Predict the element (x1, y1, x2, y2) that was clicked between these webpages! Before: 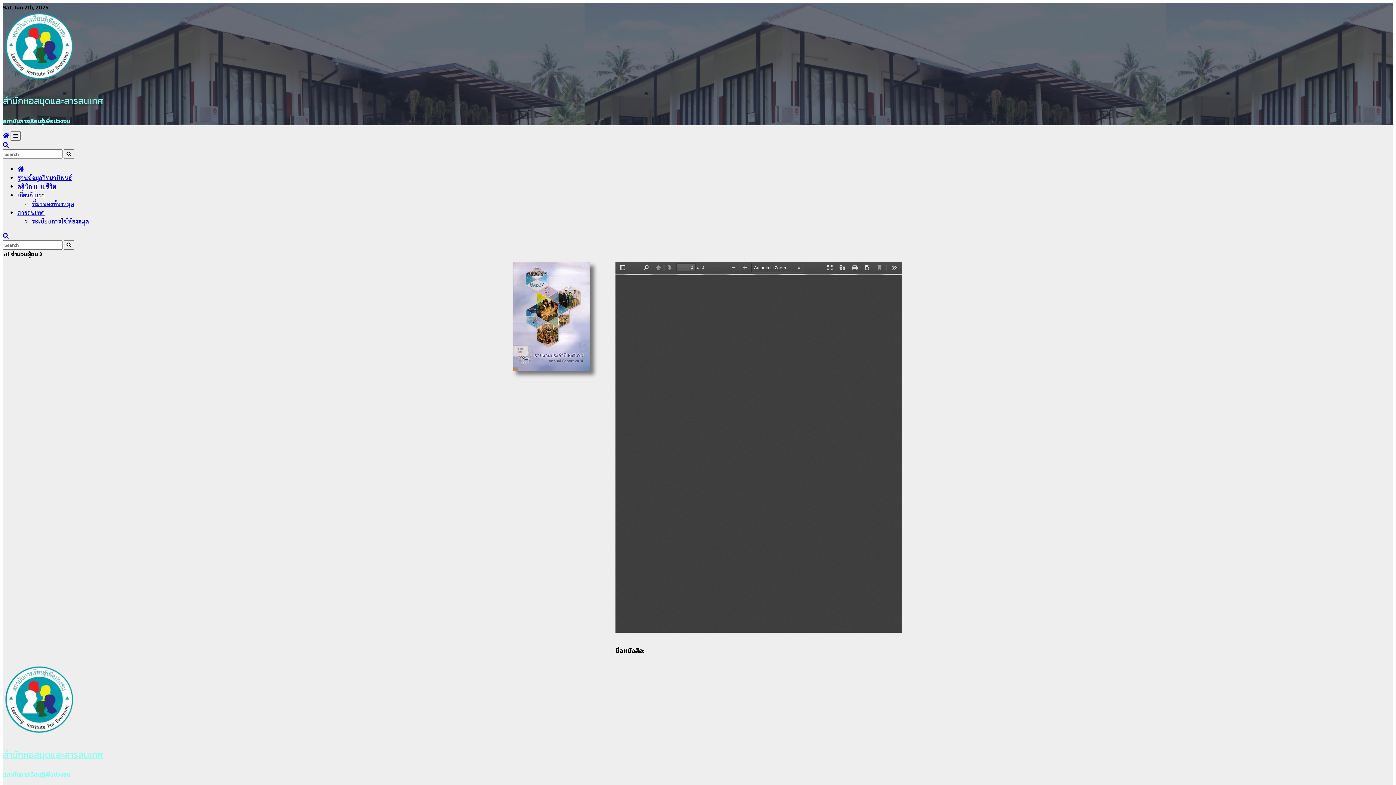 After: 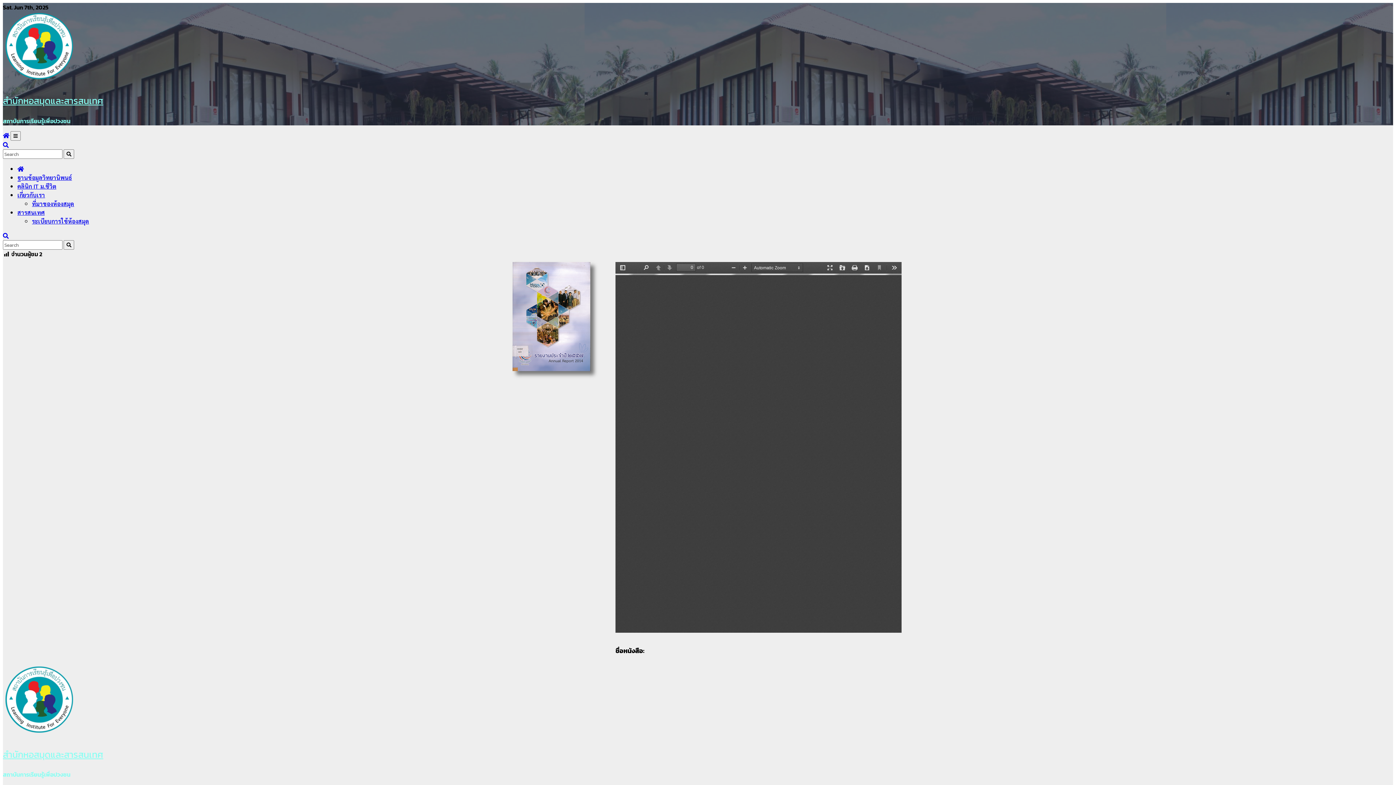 Action: bbox: (17, 208, 44, 216) label: สารสนเทศ